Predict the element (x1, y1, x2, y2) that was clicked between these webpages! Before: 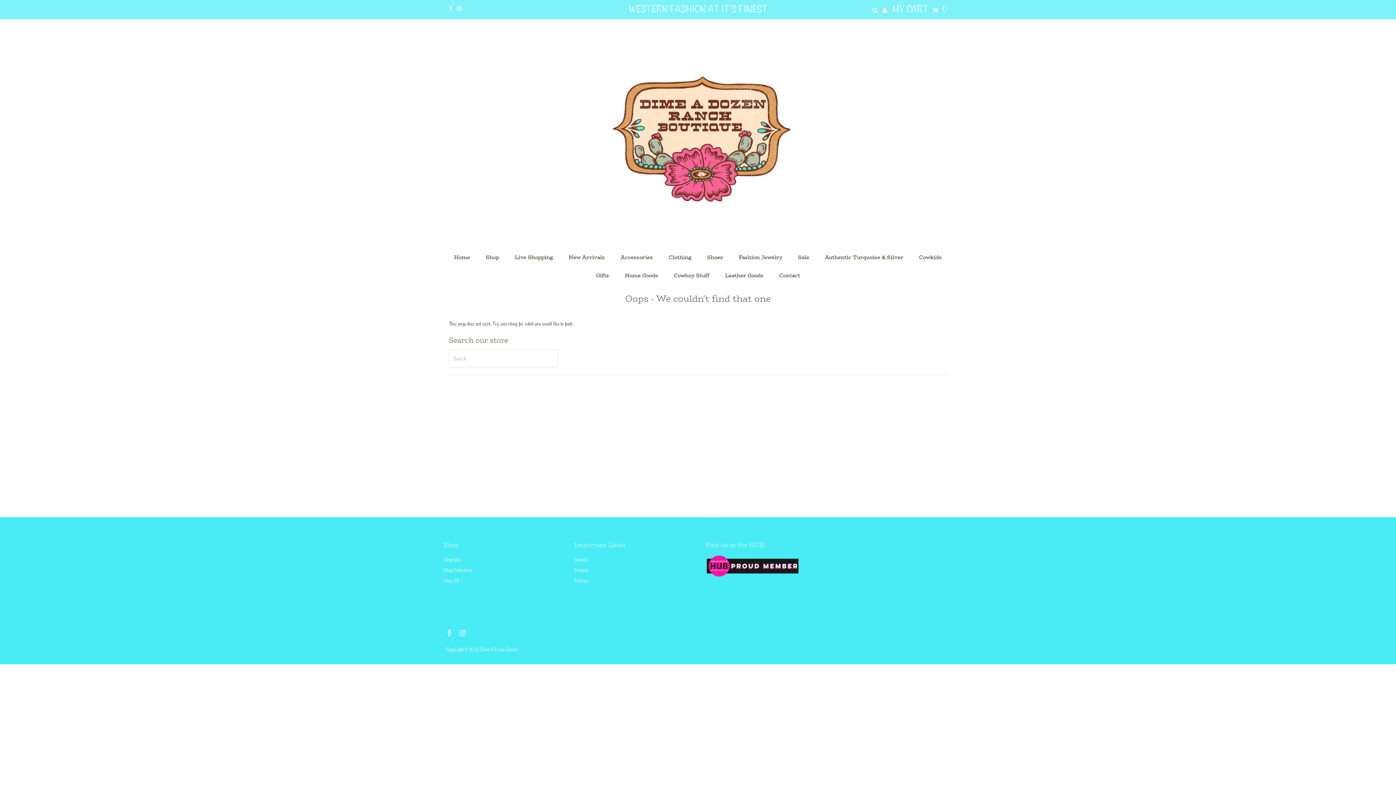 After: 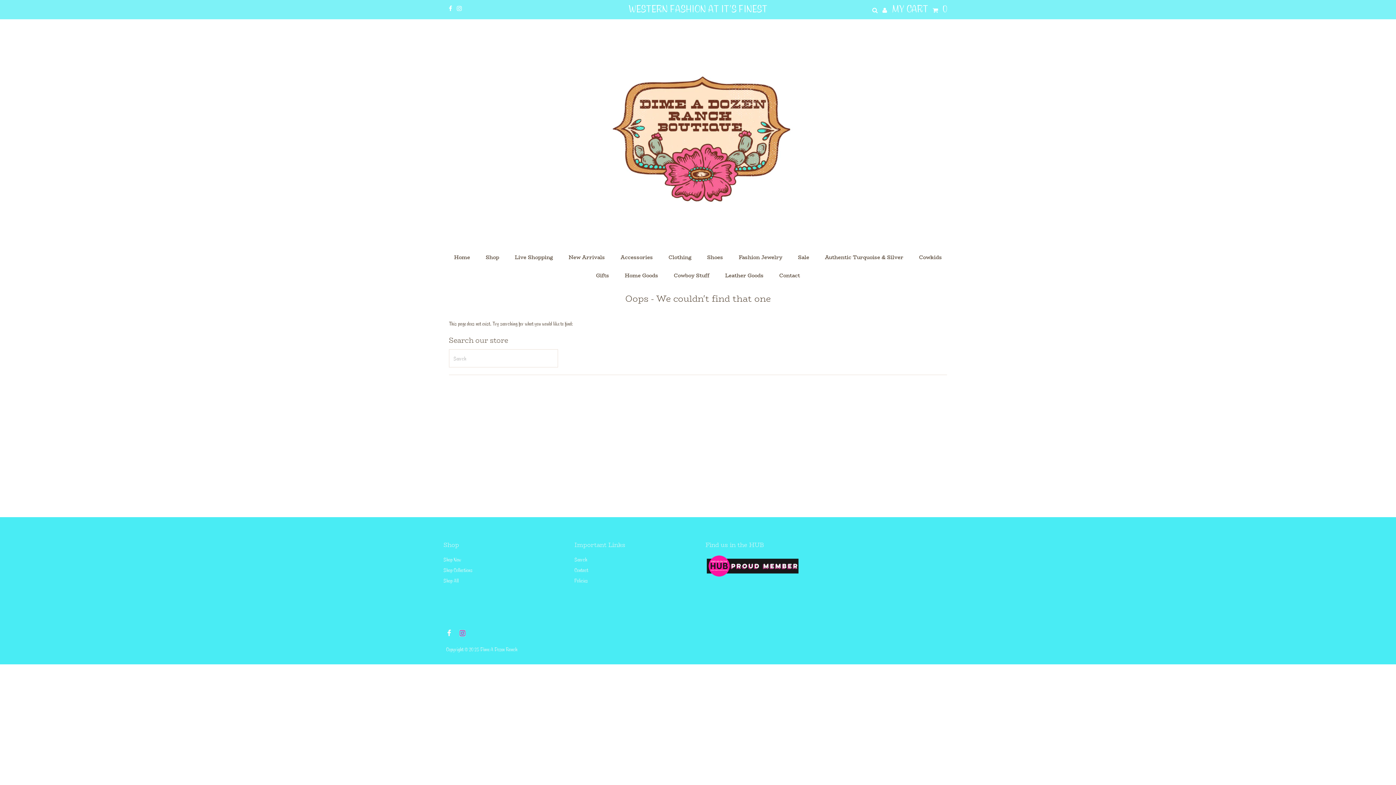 Action: bbox: (459, 630, 465, 637)